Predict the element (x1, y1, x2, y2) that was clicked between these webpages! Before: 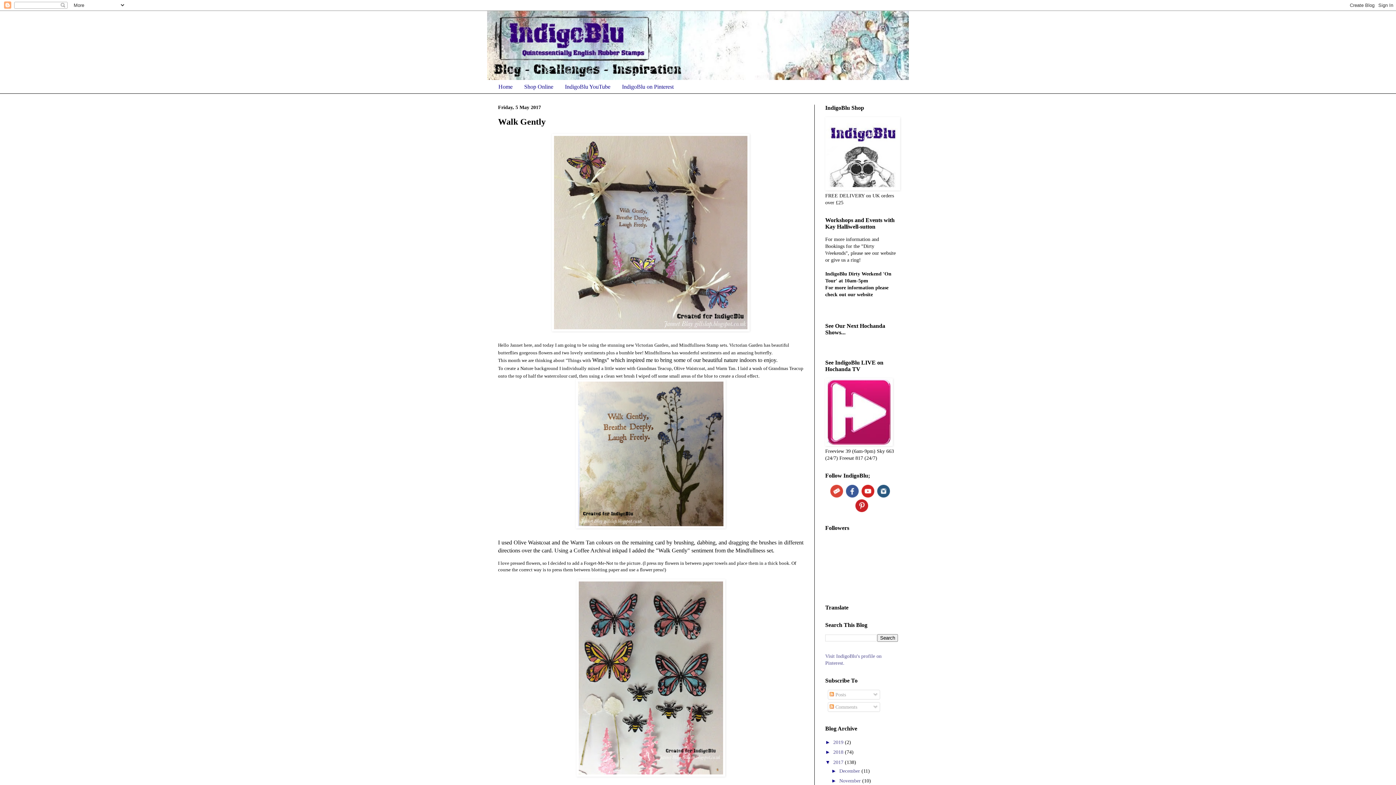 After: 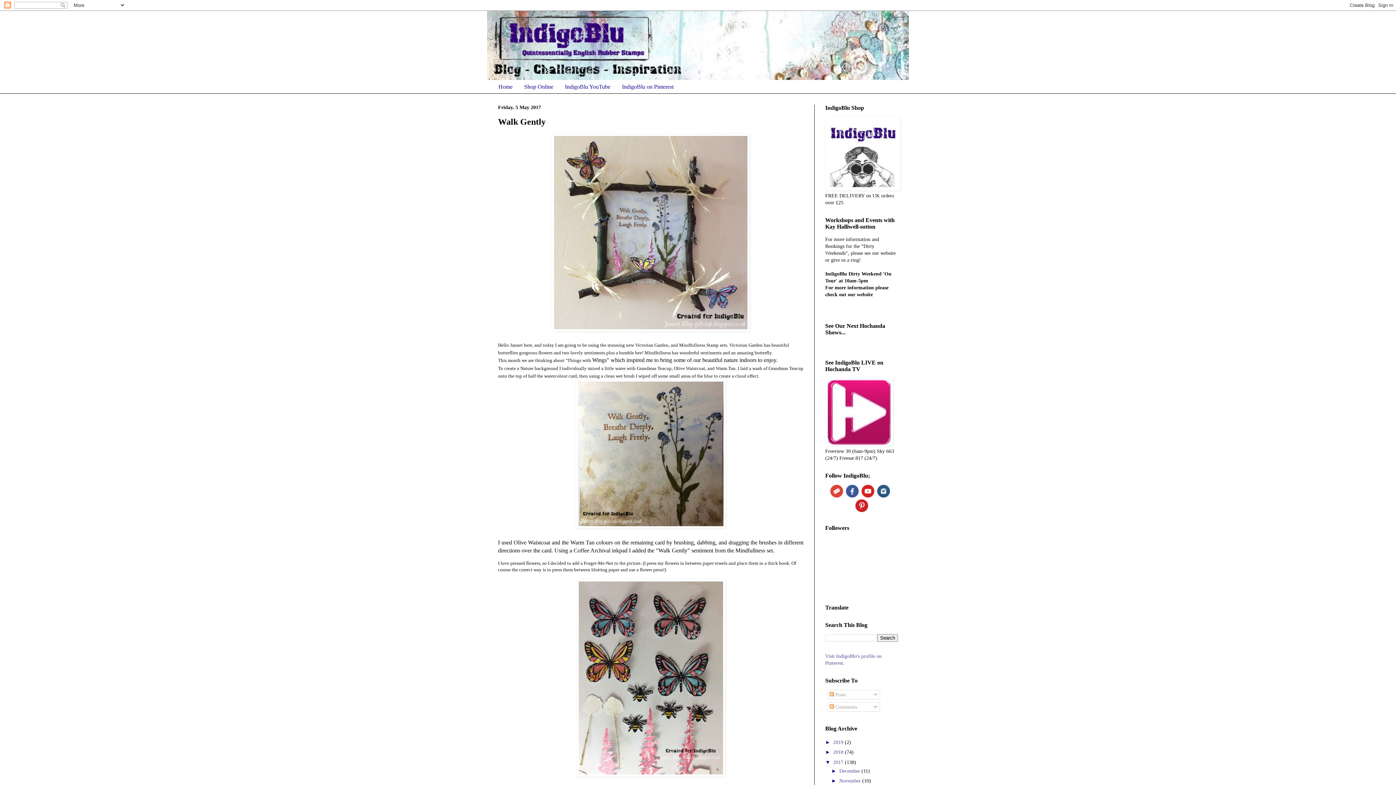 Action: bbox: (576, 523, 725, 529)